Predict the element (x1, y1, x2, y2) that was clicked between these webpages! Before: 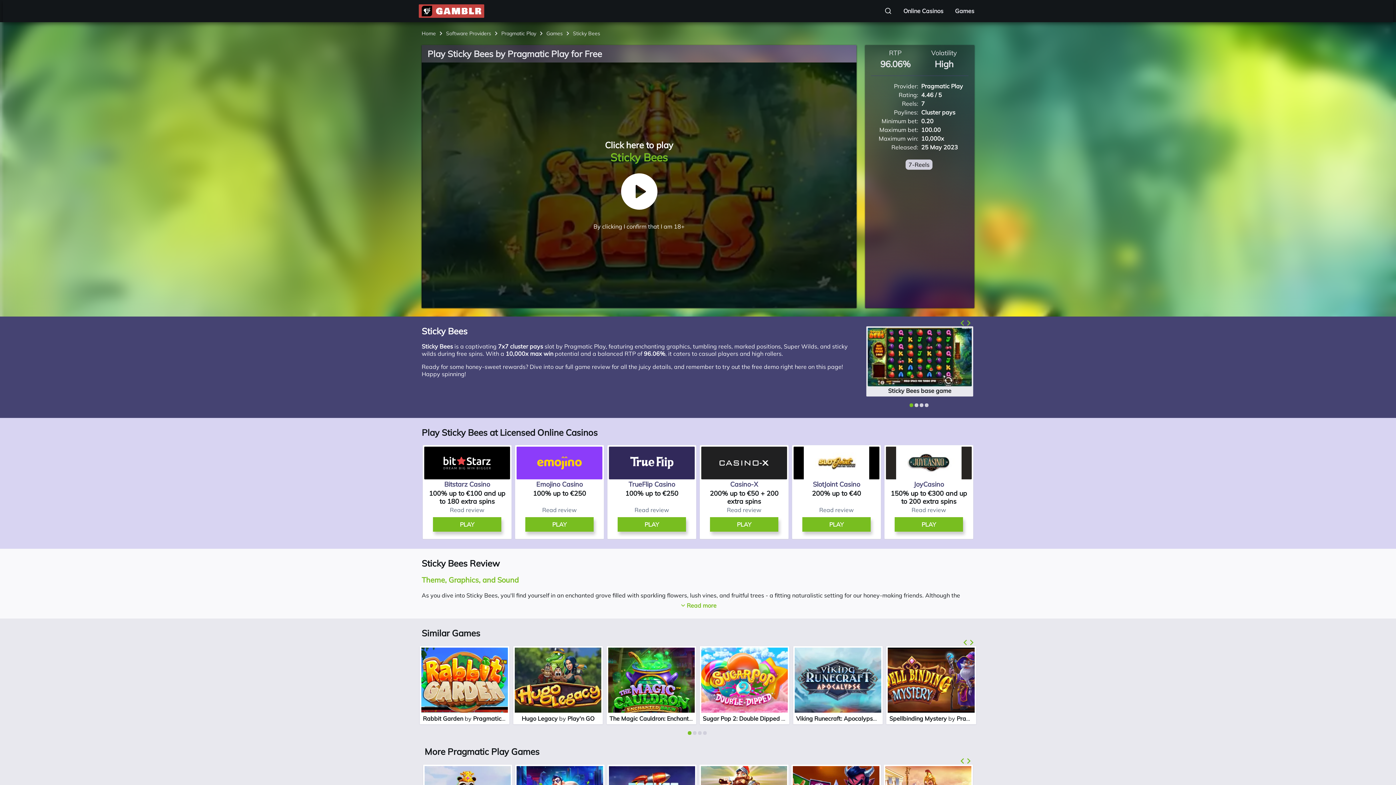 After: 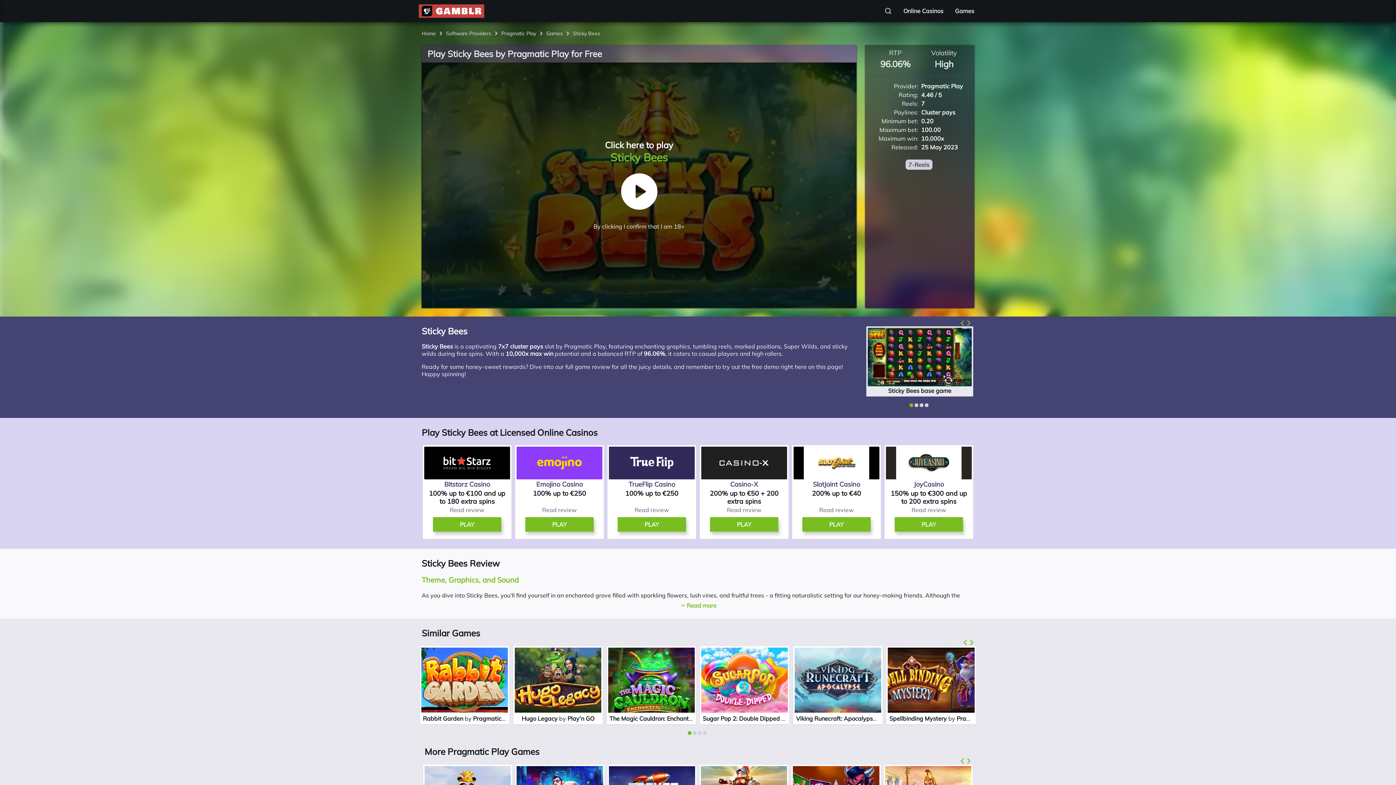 Action: label: Go to page 1 bbox: (688, 731, 691, 735)